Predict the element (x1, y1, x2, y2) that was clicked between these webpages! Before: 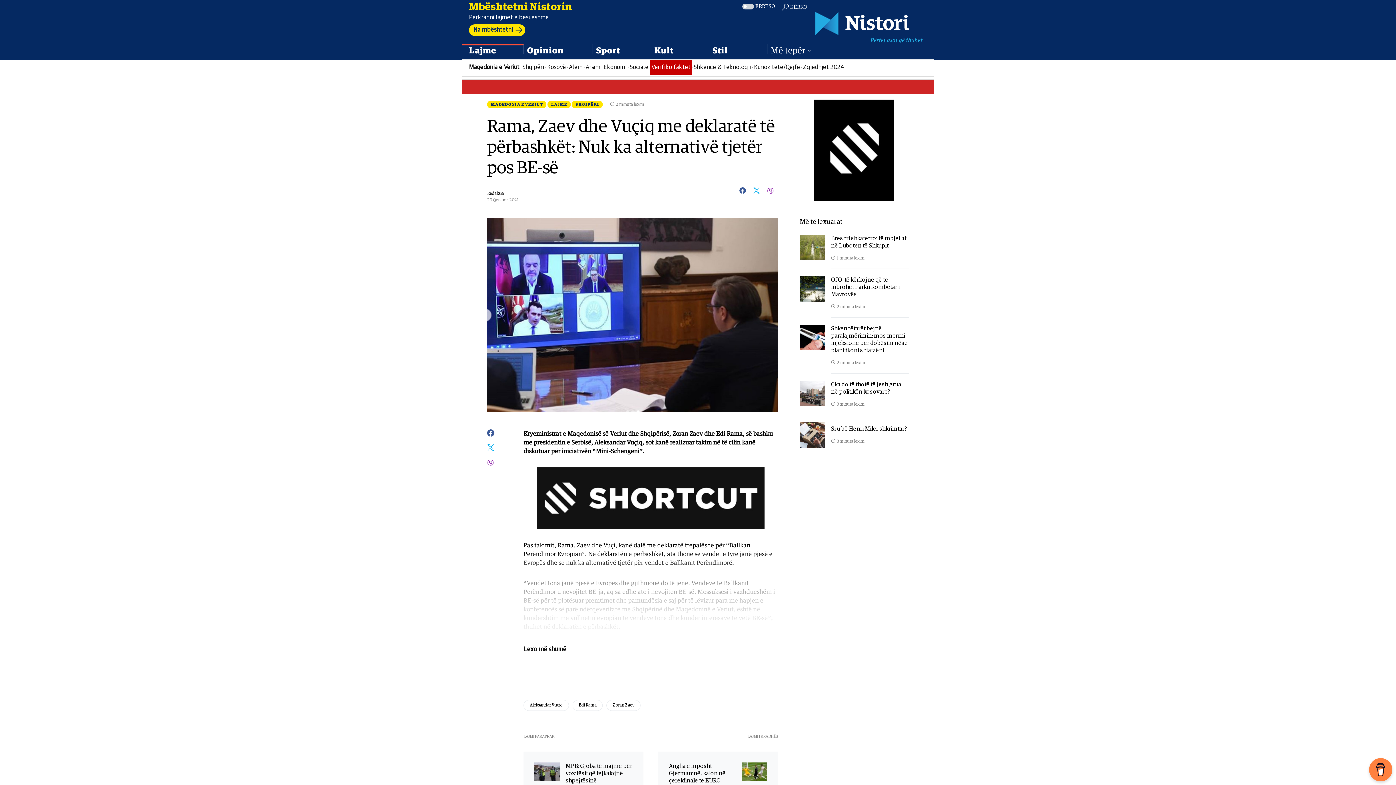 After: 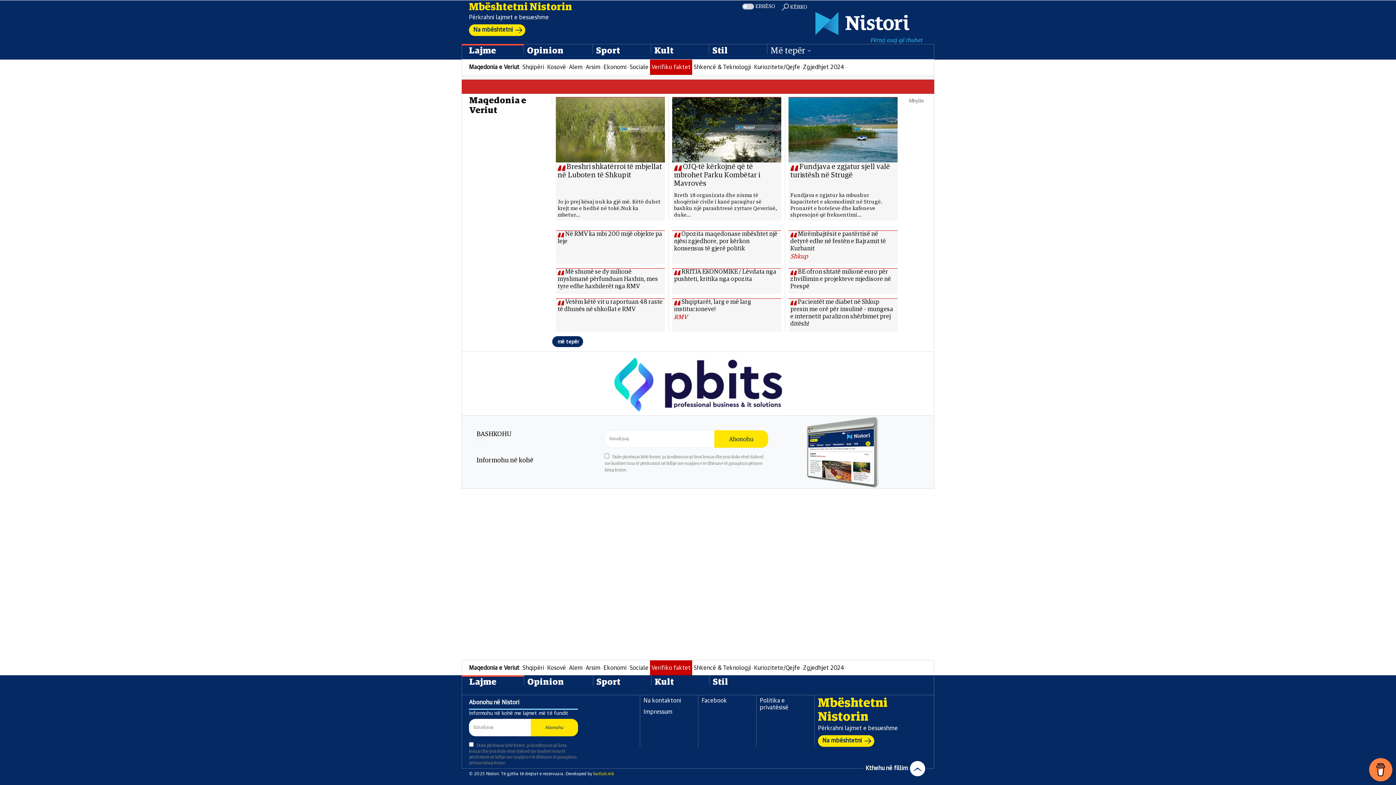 Action: label: MAQEDONIA E VERIUT bbox: (487, 100, 546, 108)